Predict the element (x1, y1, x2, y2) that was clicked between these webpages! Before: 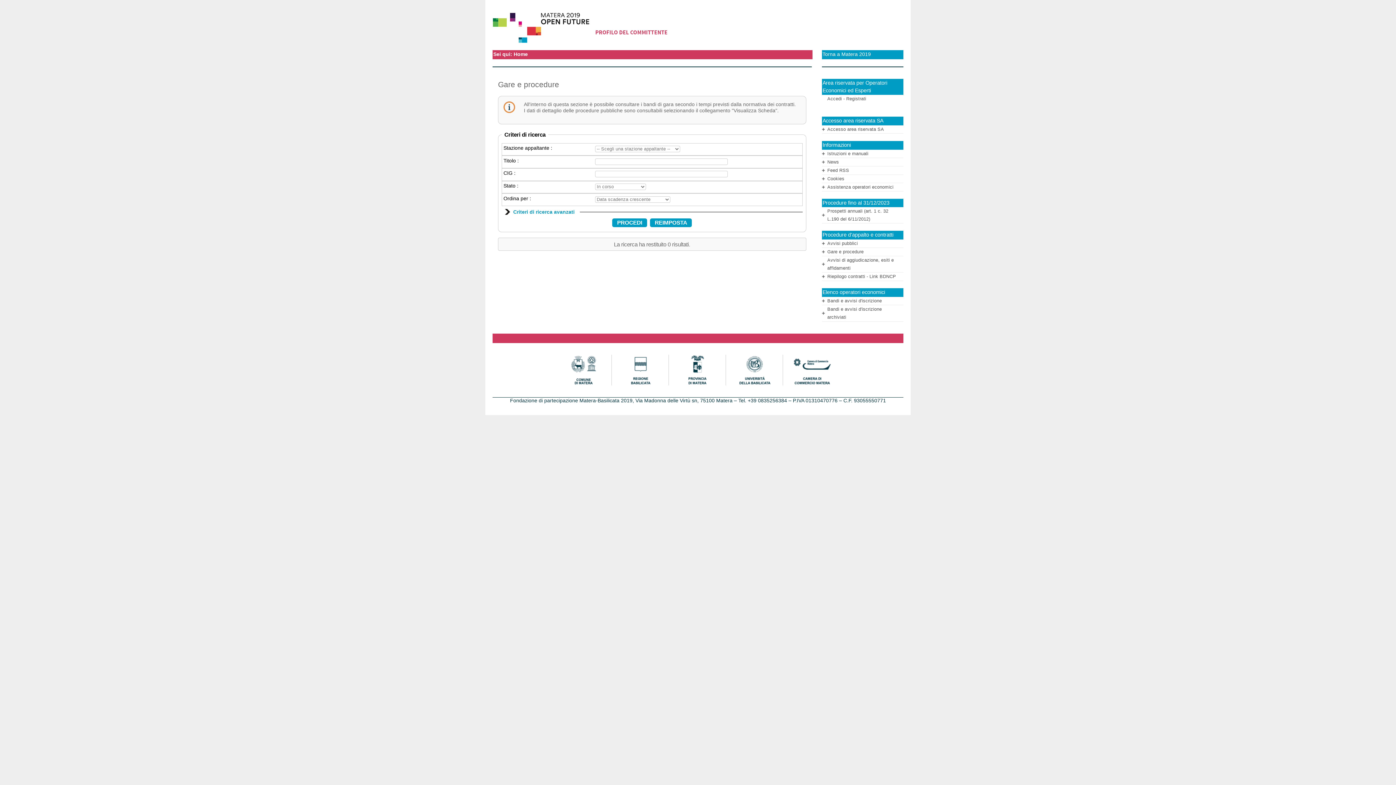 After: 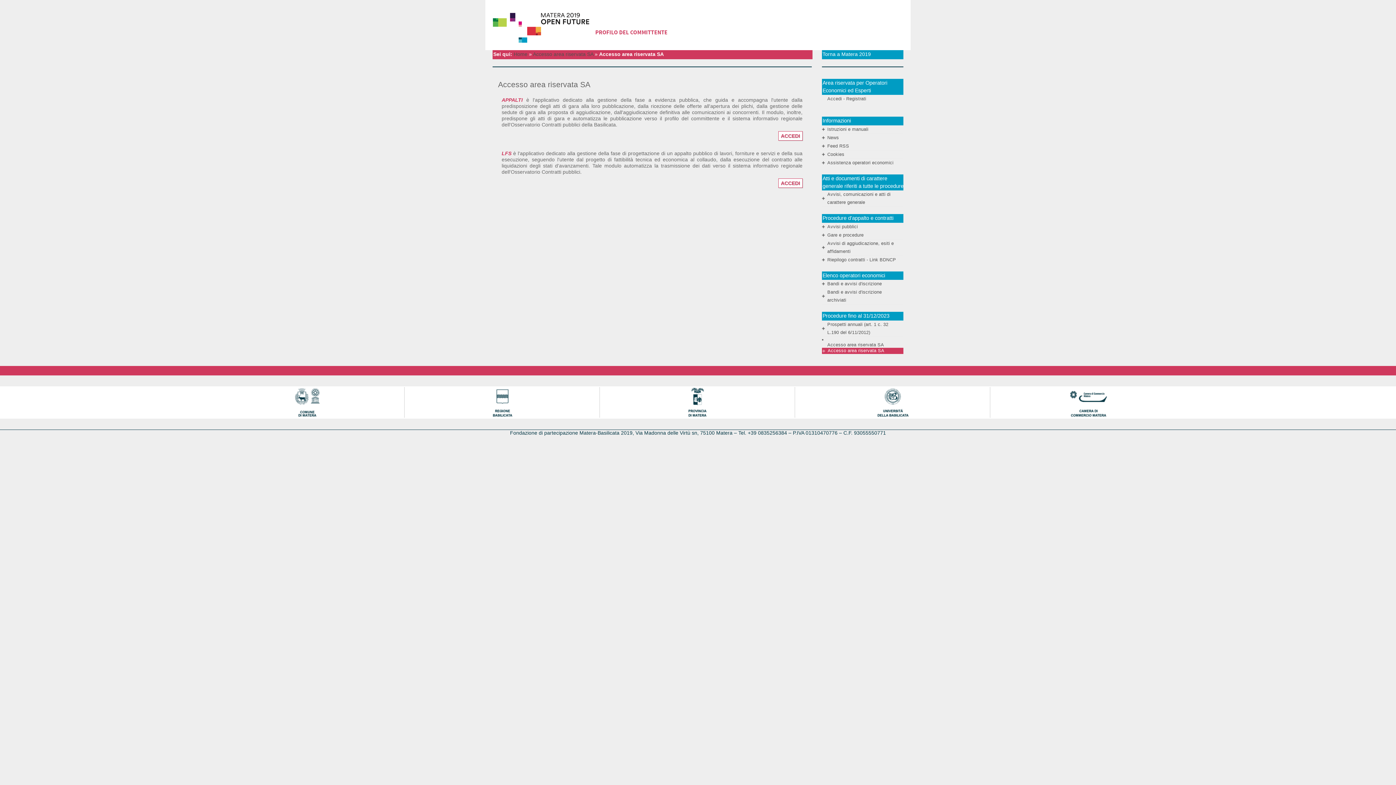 Action: label: Accesso area riservata SA bbox: (827, 126, 884, 131)